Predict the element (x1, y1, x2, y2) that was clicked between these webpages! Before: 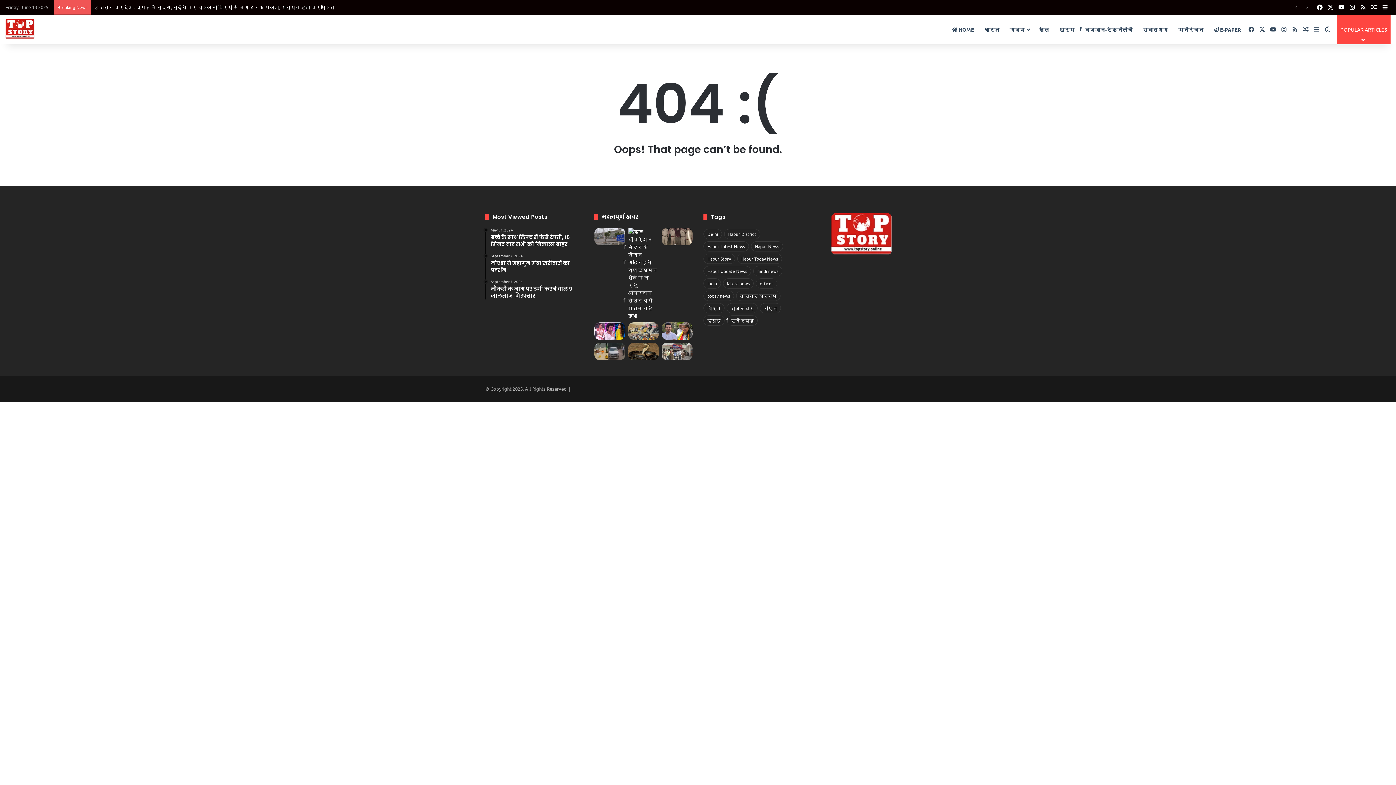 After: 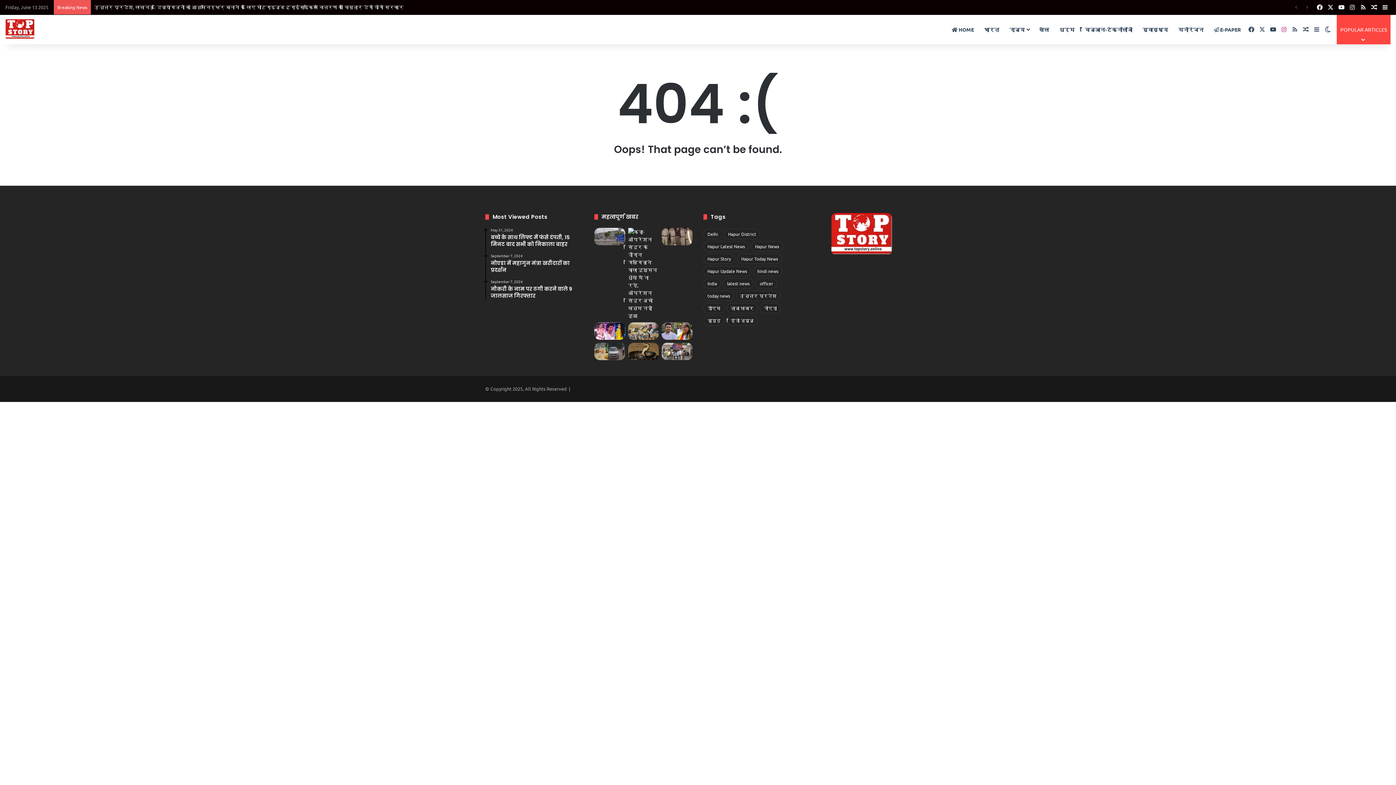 Action: label: Instagram bbox: (1278, 14, 1289, 44)